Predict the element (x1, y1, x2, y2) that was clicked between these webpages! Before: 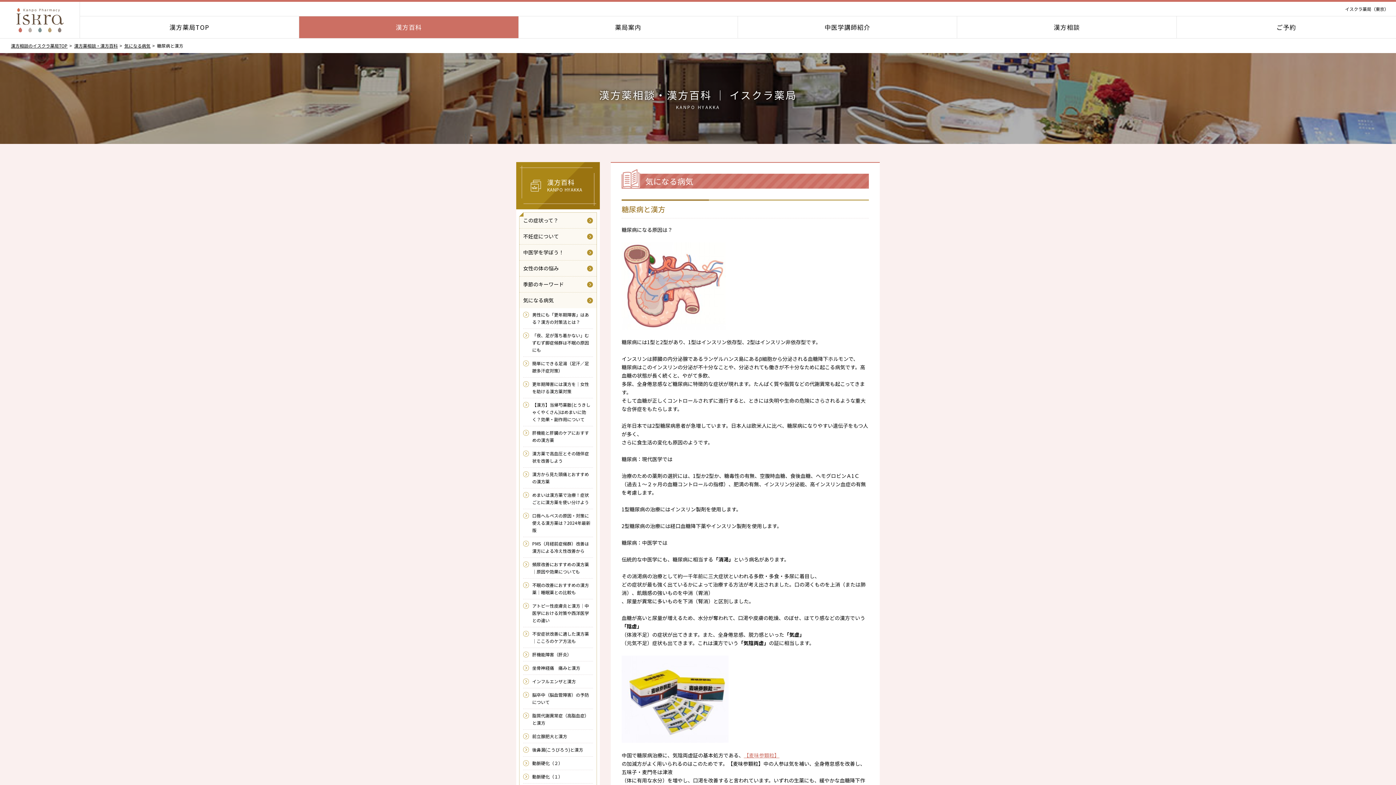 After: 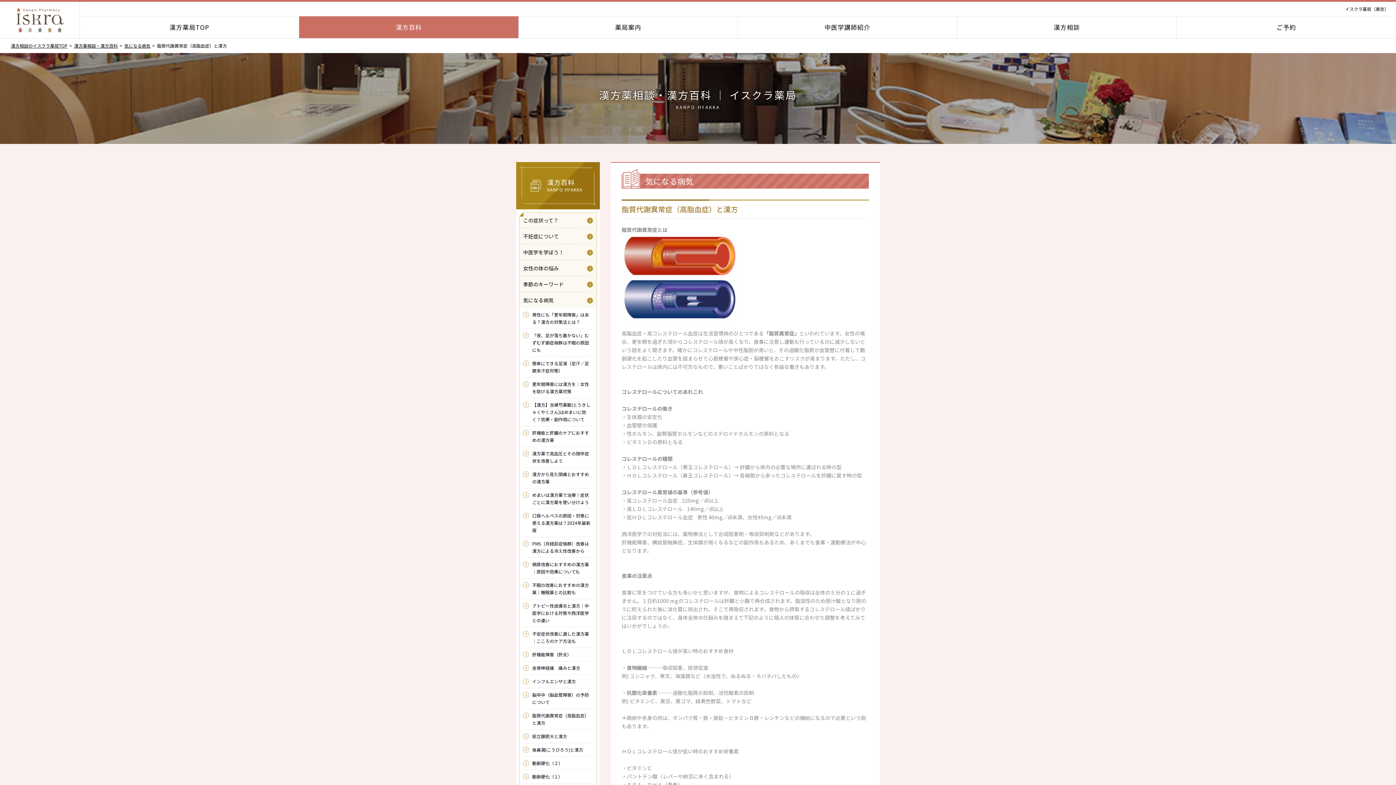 Action: label: 脂質代謝異常症（高脂血症）と漢方 bbox: (523, 709, 593, 729)